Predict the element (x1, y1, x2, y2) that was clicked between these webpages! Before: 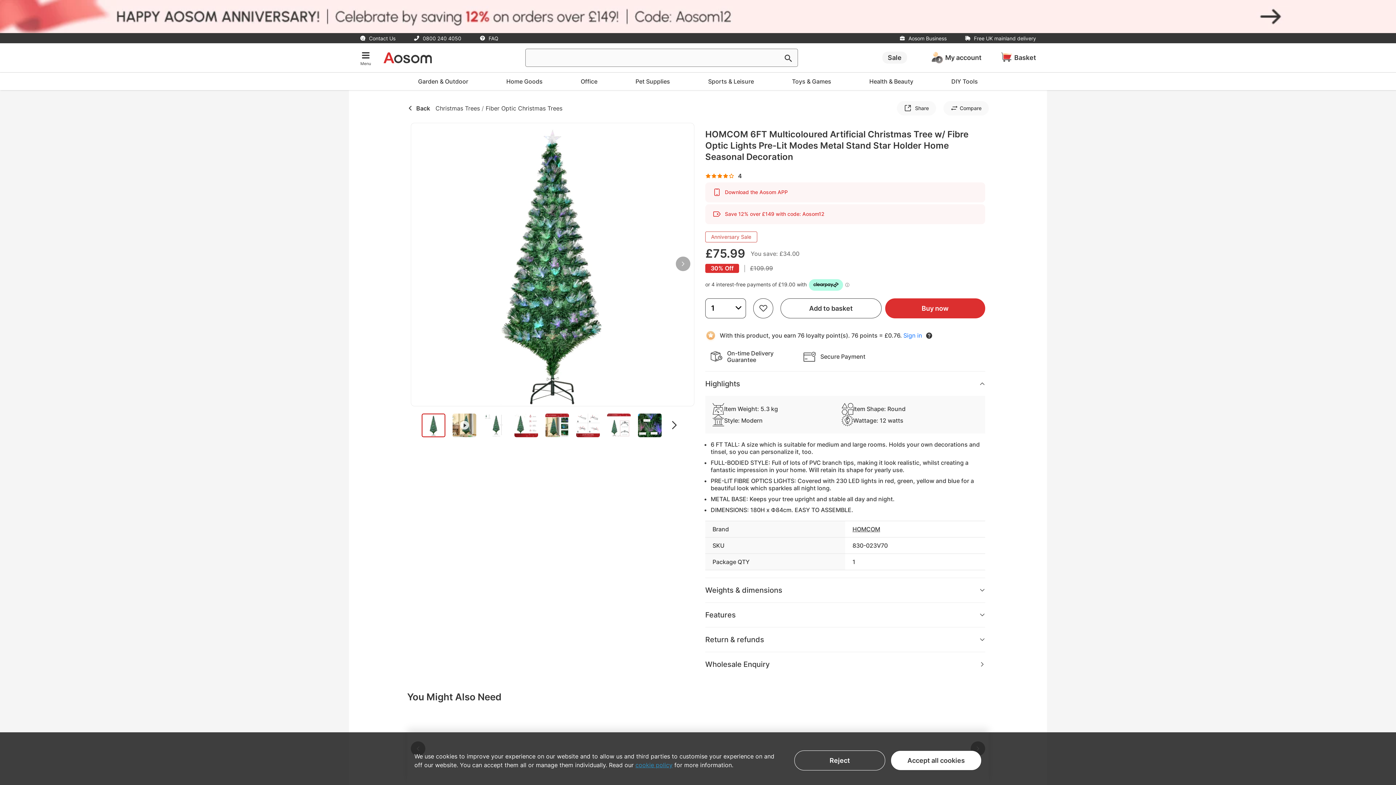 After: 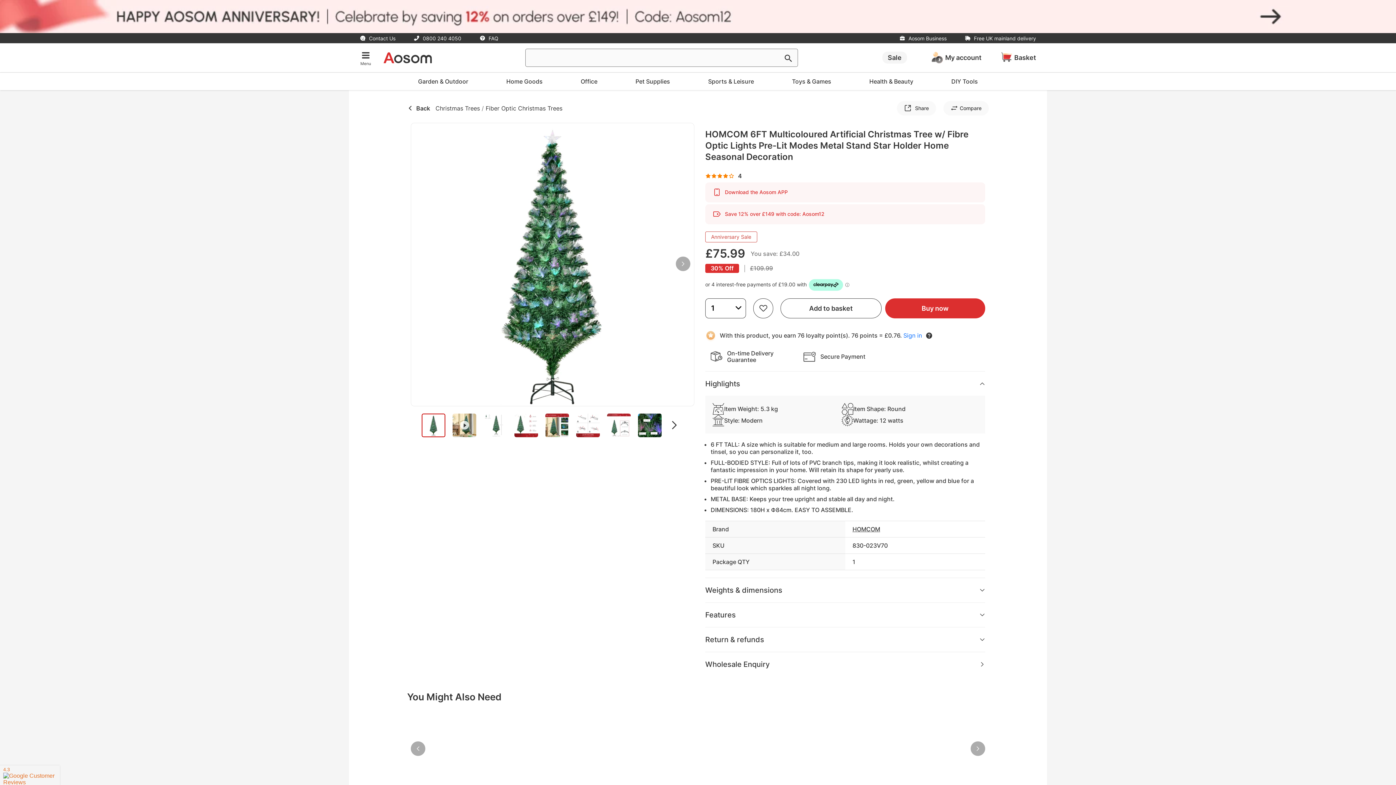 Action: bbox: (890, 750, 981, 770) label: Accept all cookies